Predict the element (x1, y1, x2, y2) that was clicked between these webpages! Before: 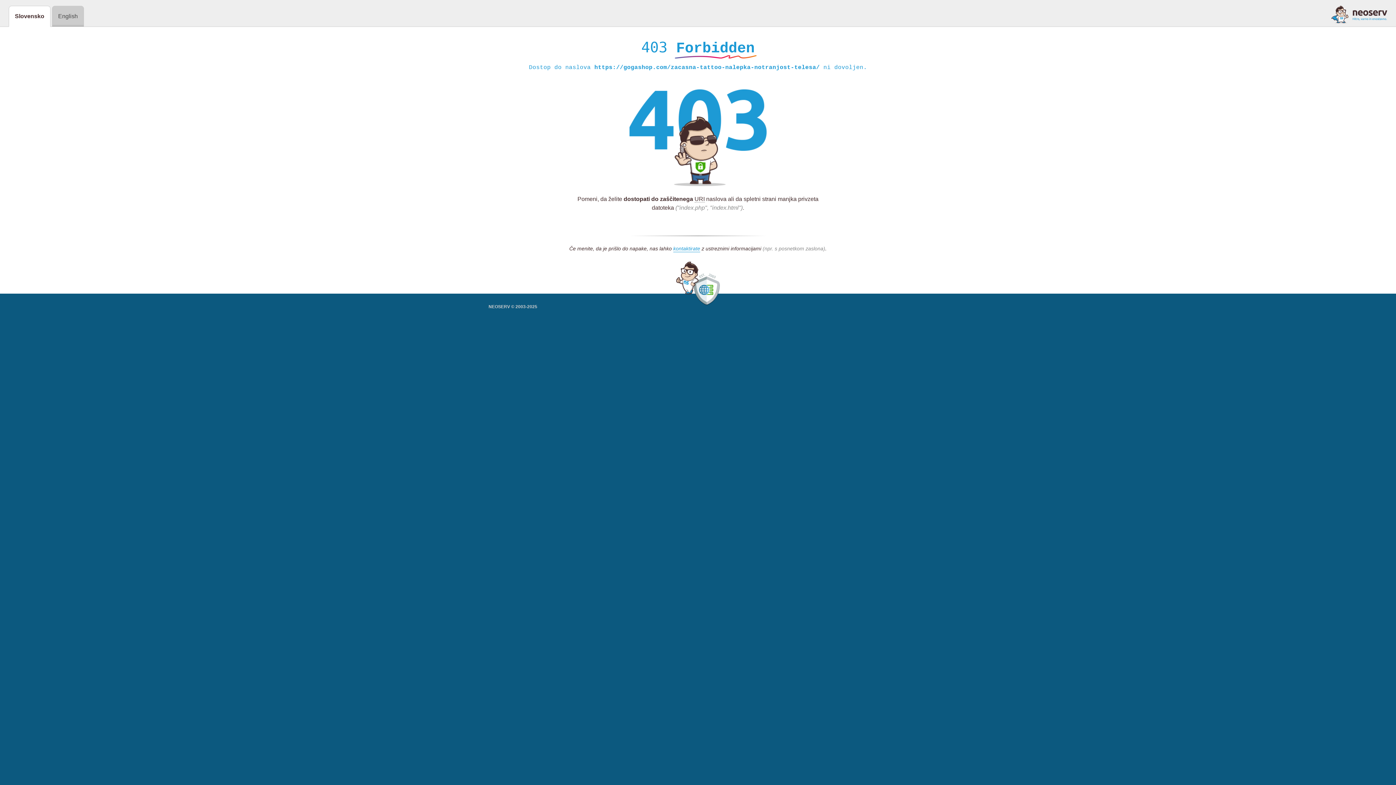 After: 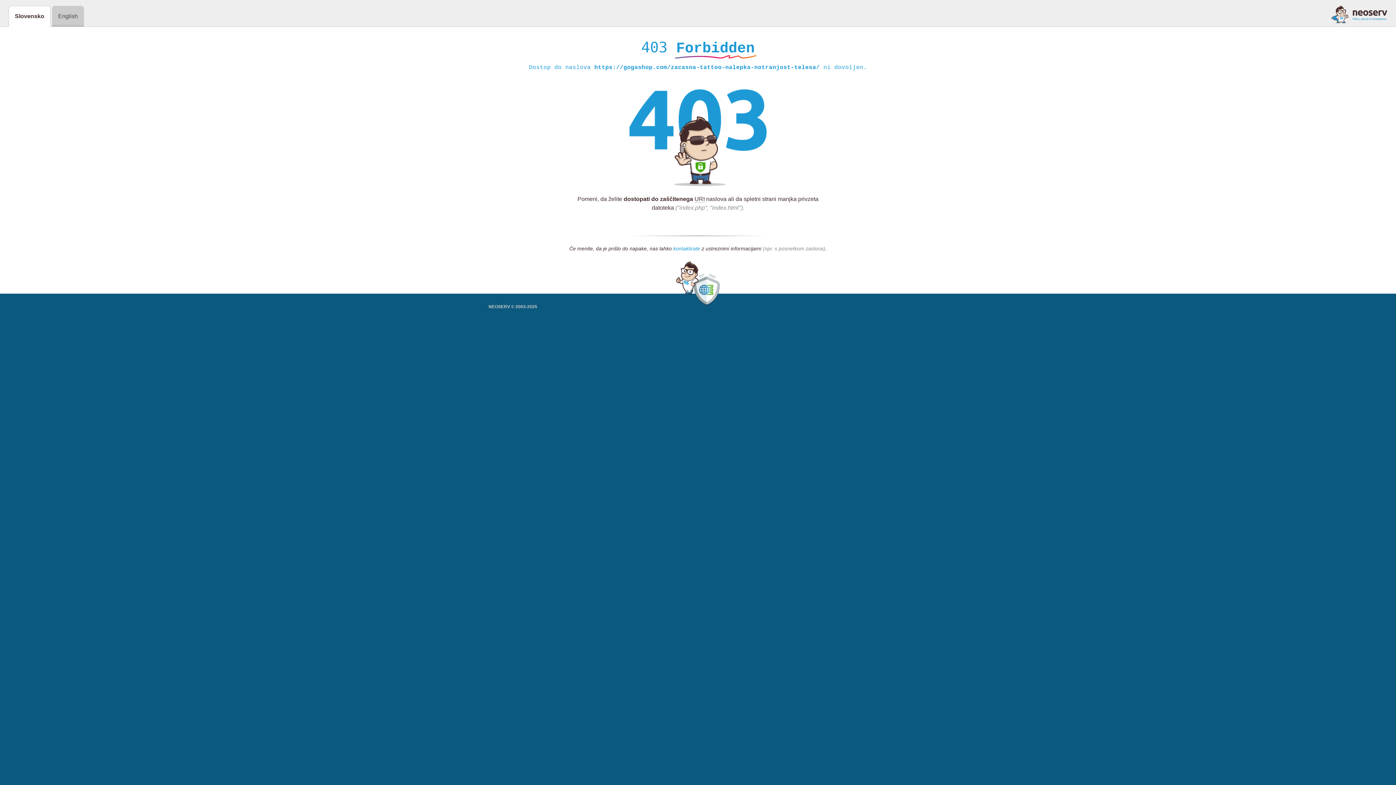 Action: label: kontaktirate bbox: (673, 245, 700, 252)